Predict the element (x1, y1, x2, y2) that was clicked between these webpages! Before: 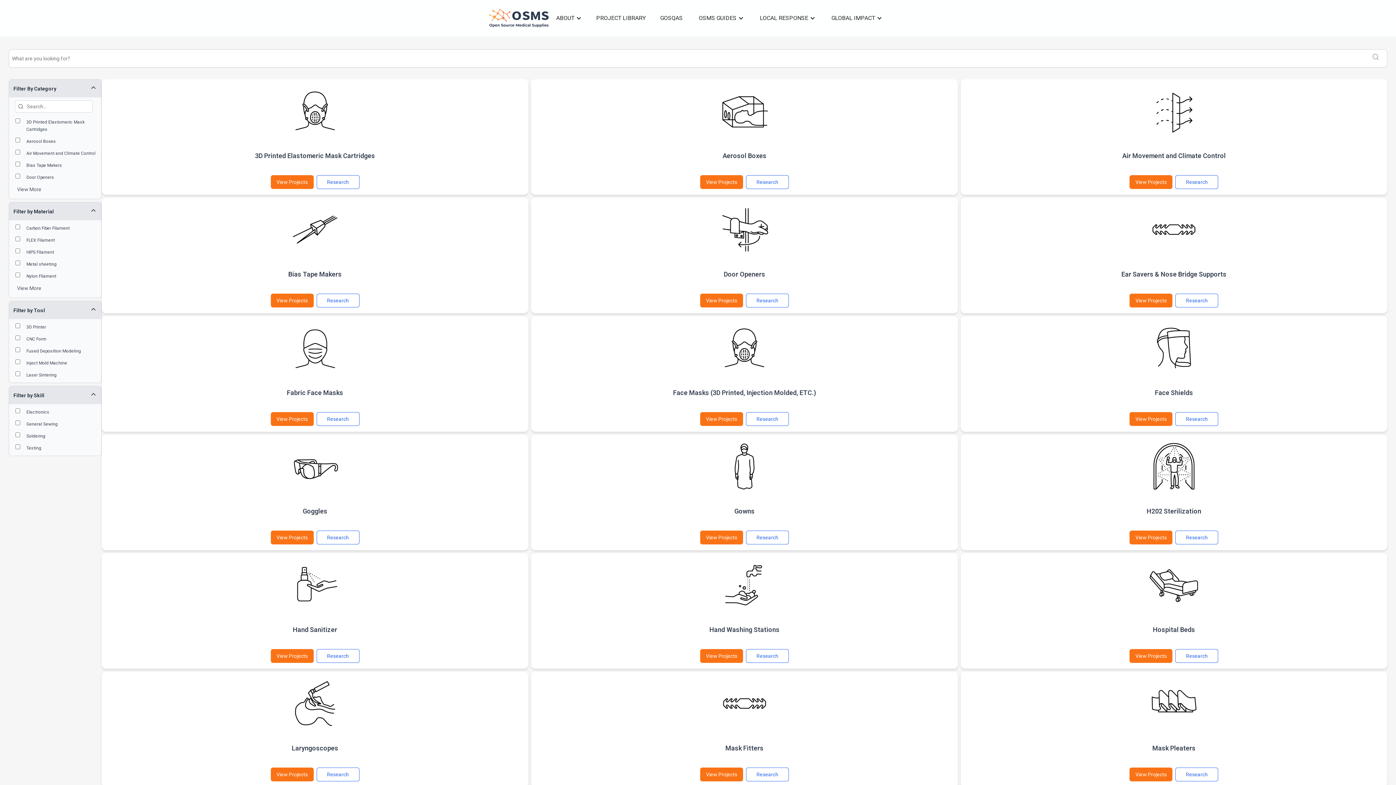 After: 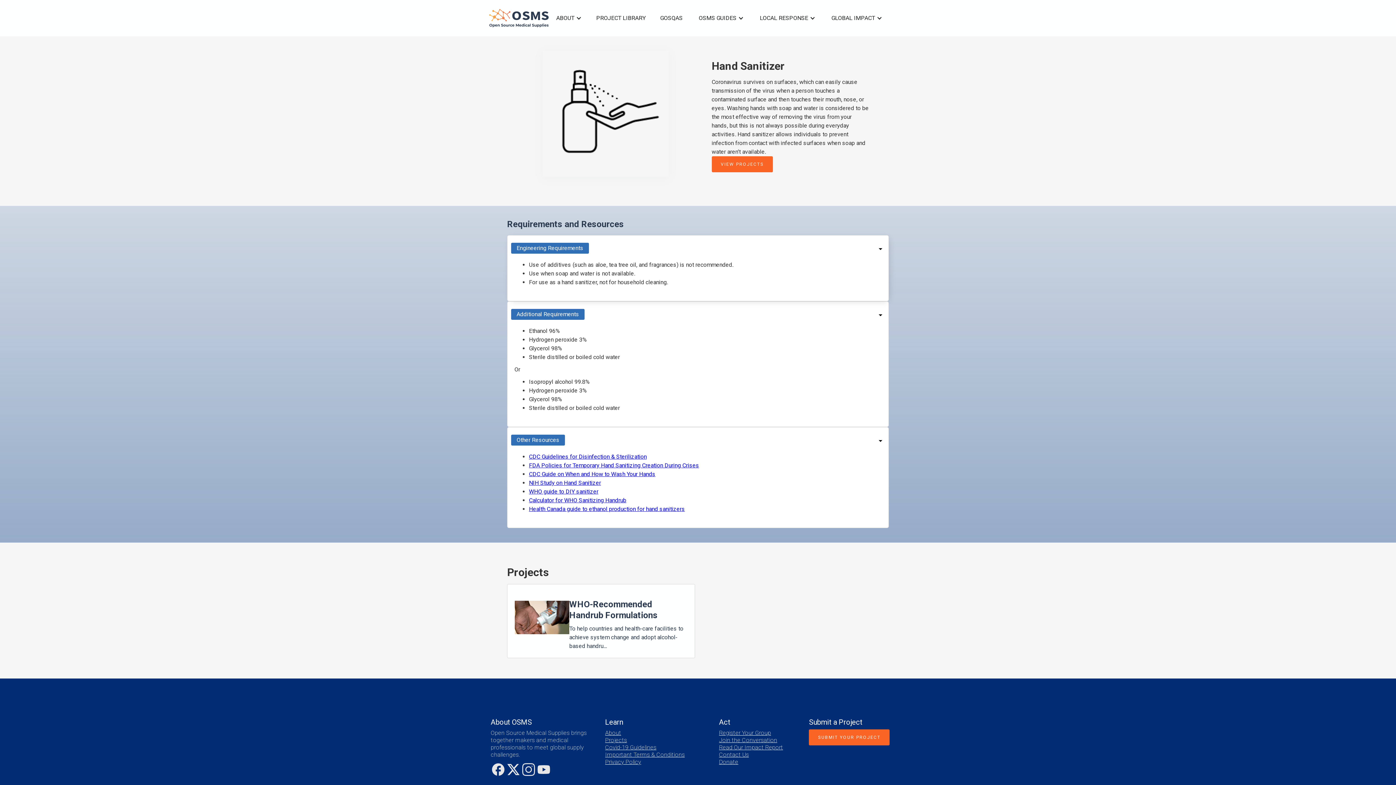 Action: label: Research bbox: (316, 649, 359, 663)